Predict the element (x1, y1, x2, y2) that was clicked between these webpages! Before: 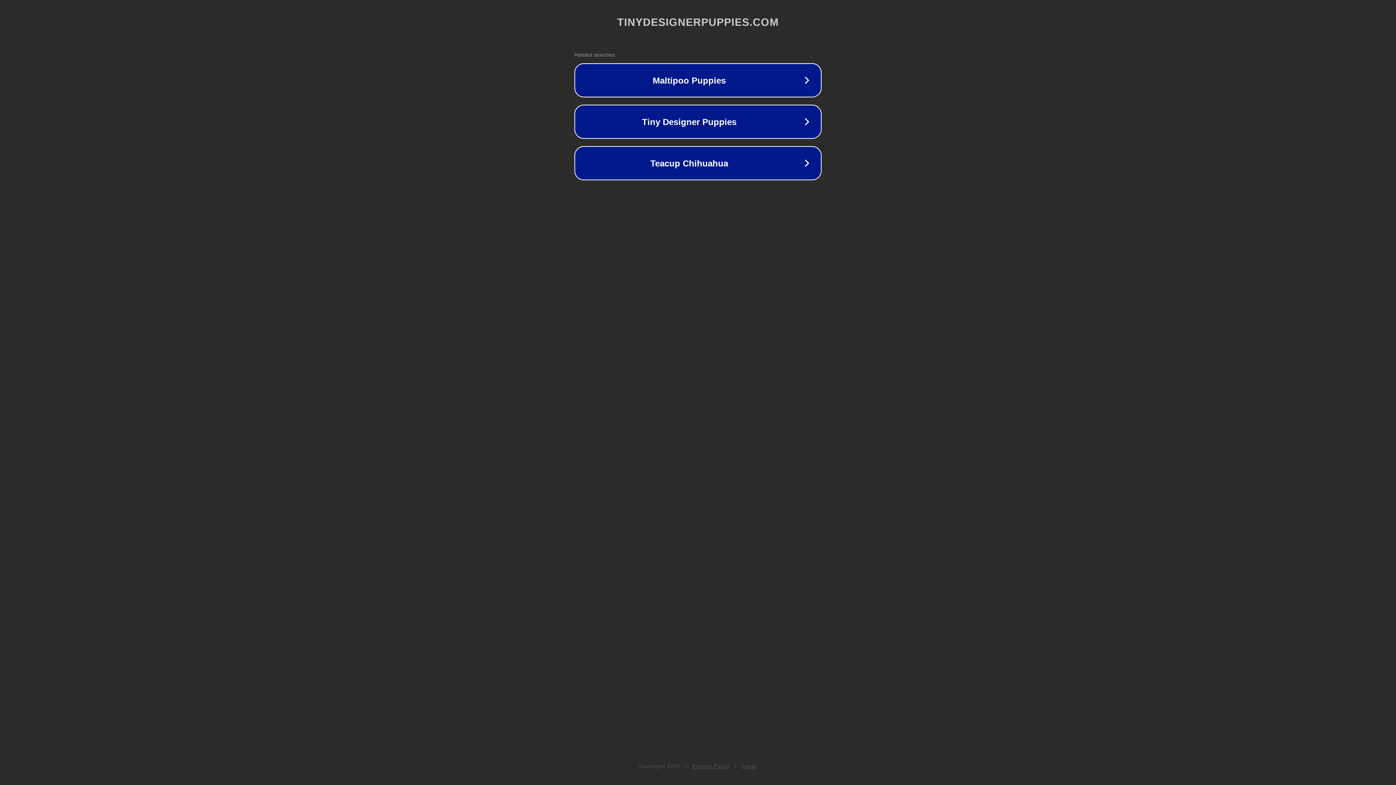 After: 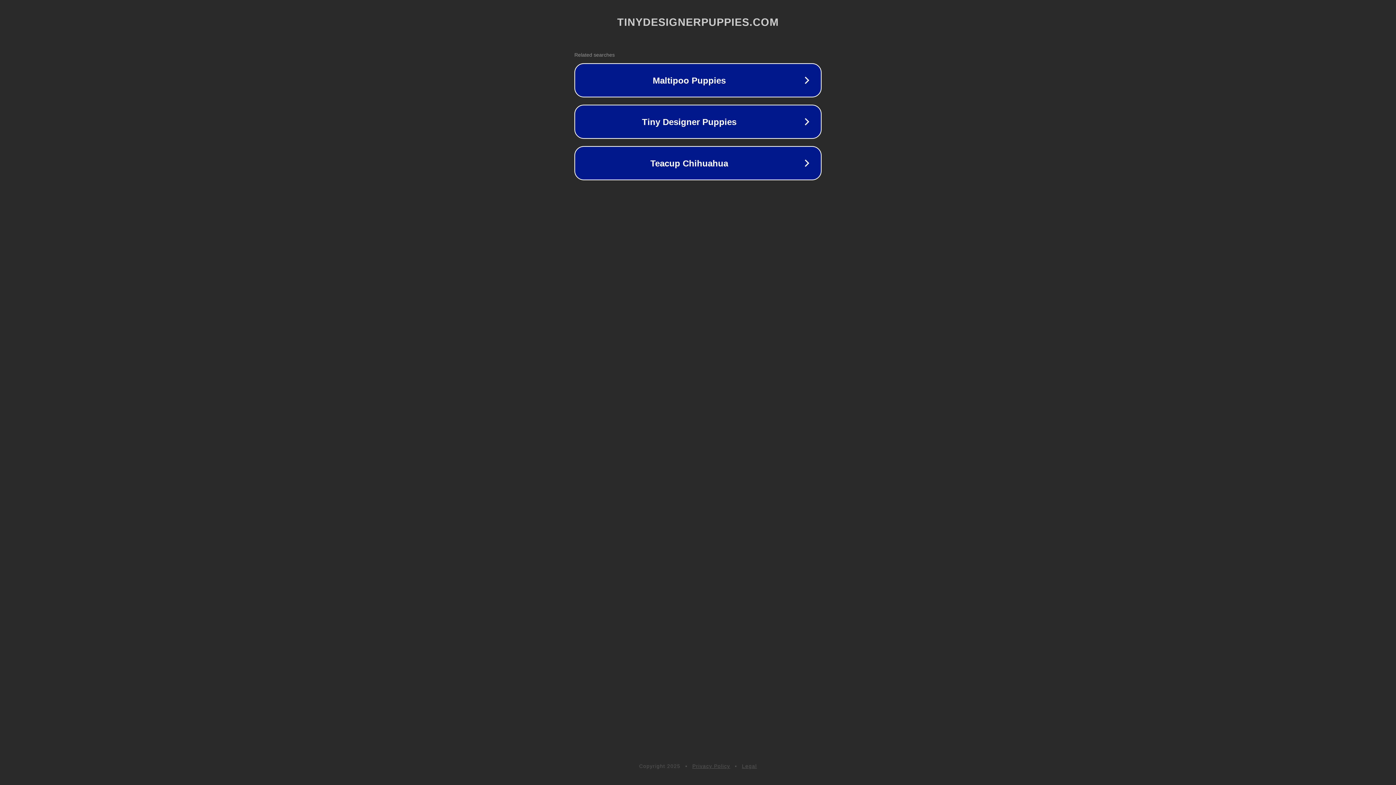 Action: bbox: (692, 763, 730, 769) label: Privacy Policy